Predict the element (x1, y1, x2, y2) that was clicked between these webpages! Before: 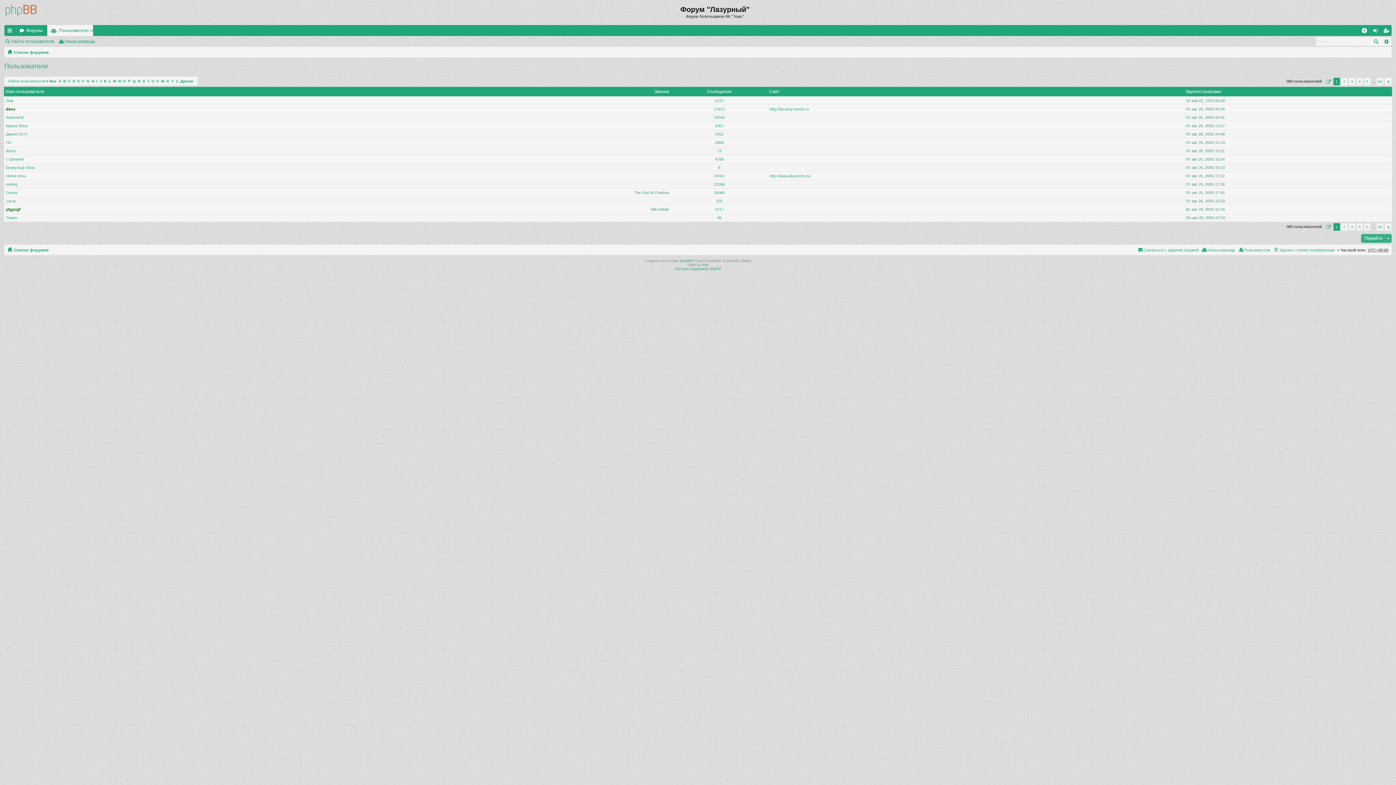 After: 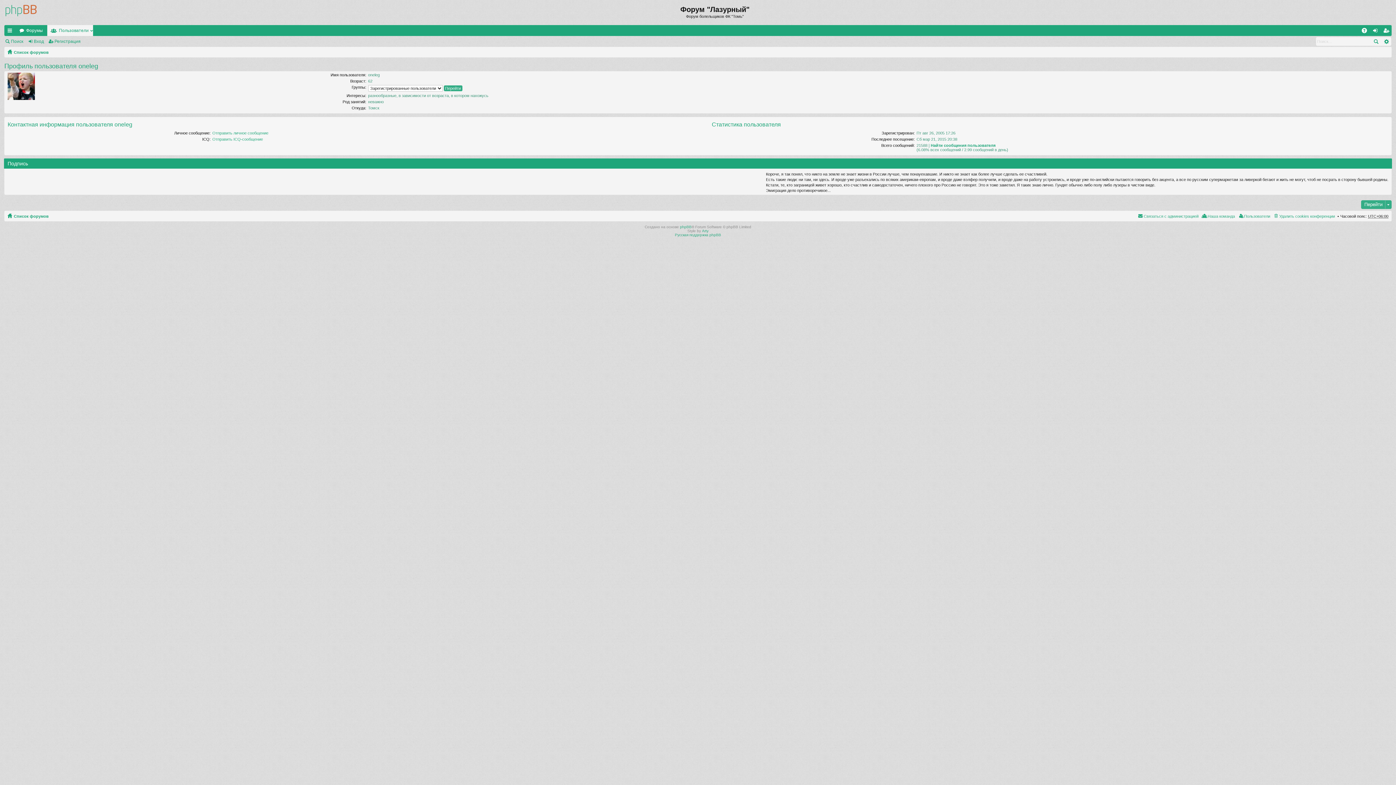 Action: label: oneleg bbox: (5, 182, 17, 186)